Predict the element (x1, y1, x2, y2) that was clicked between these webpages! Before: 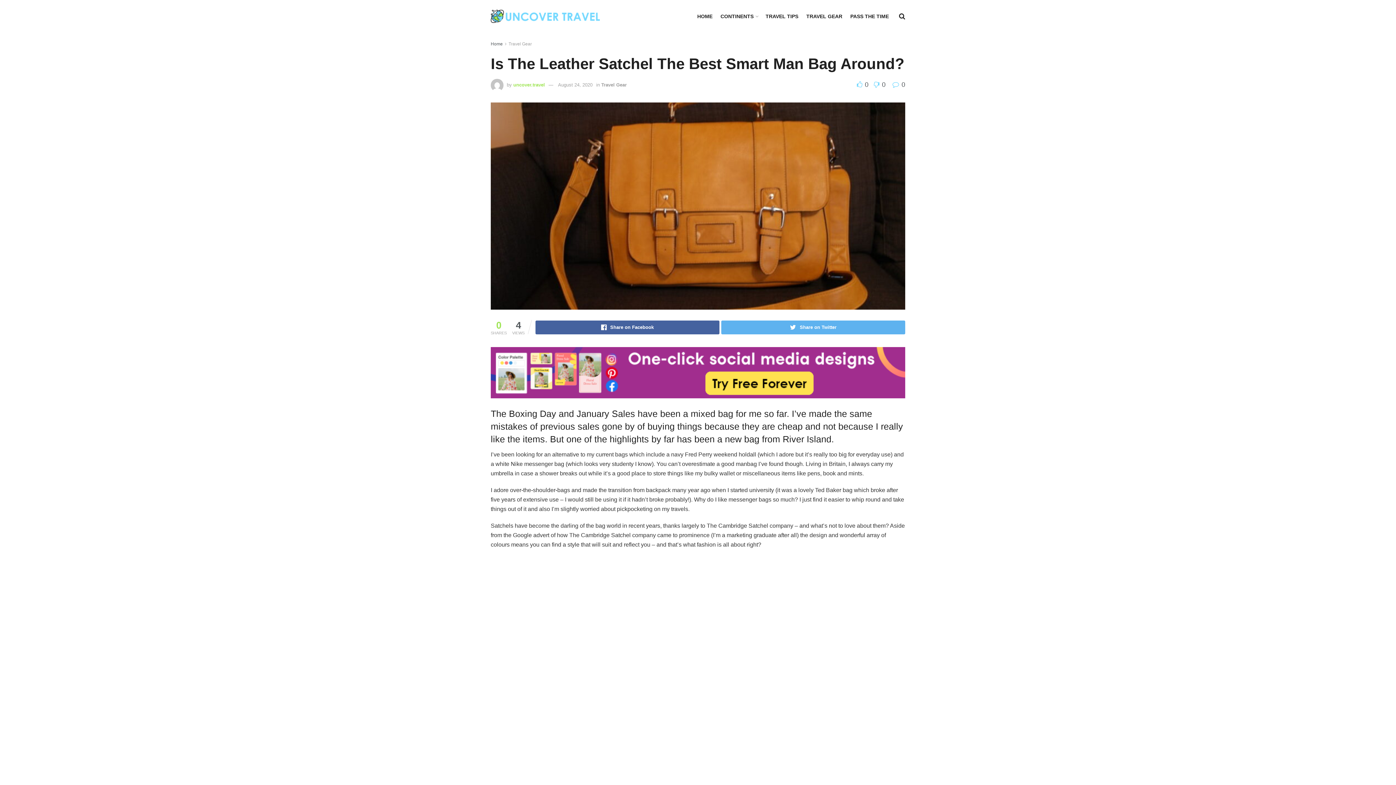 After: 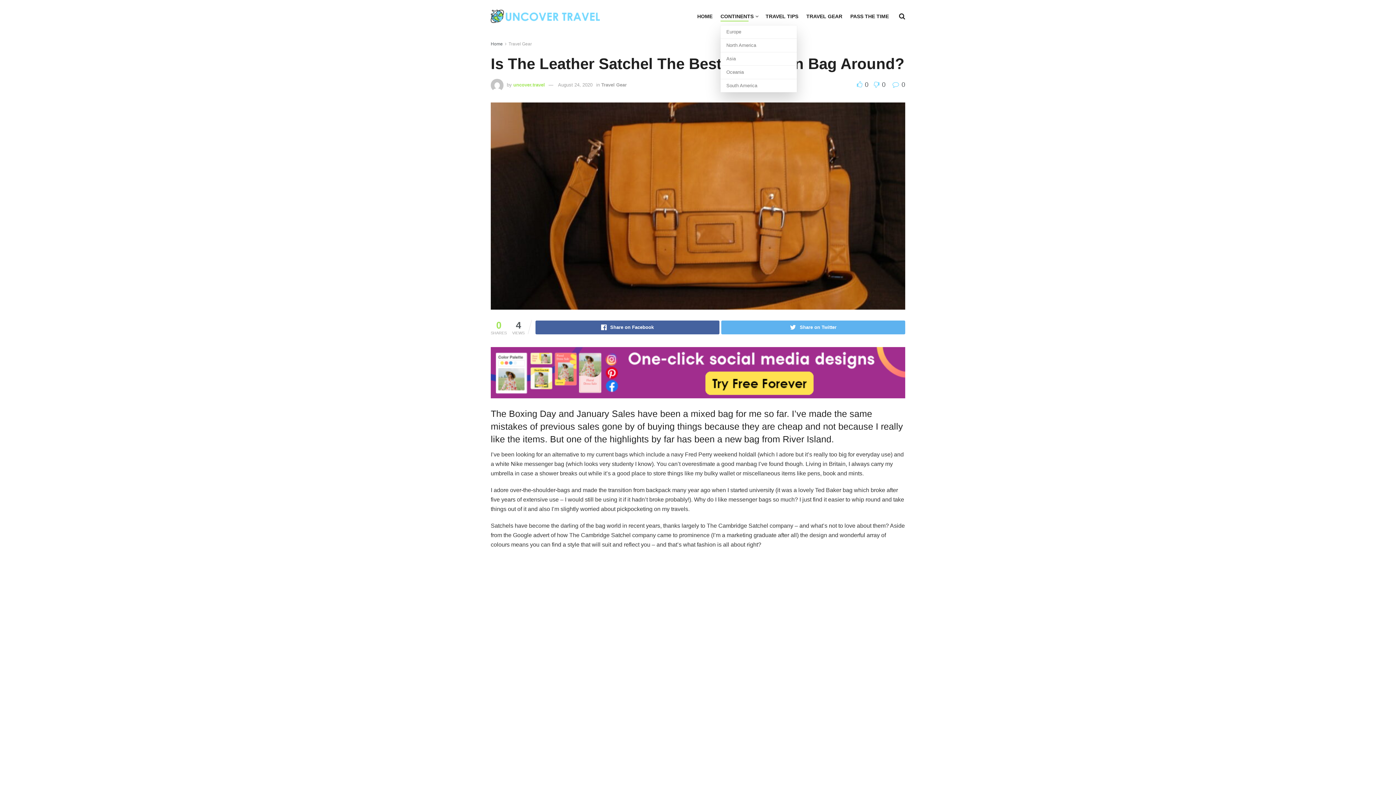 Action: bbox: (720, 11, 757, 21) label: CONTINENTS